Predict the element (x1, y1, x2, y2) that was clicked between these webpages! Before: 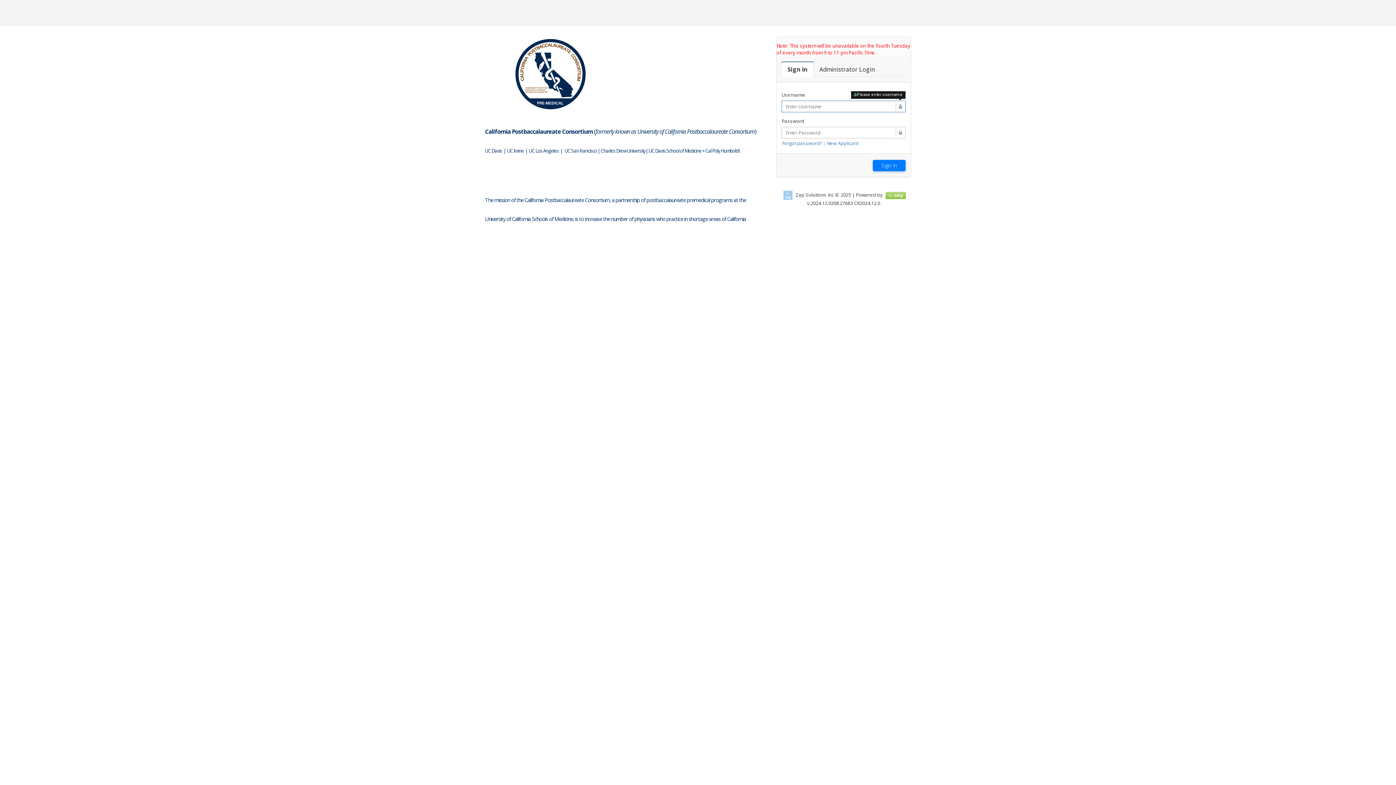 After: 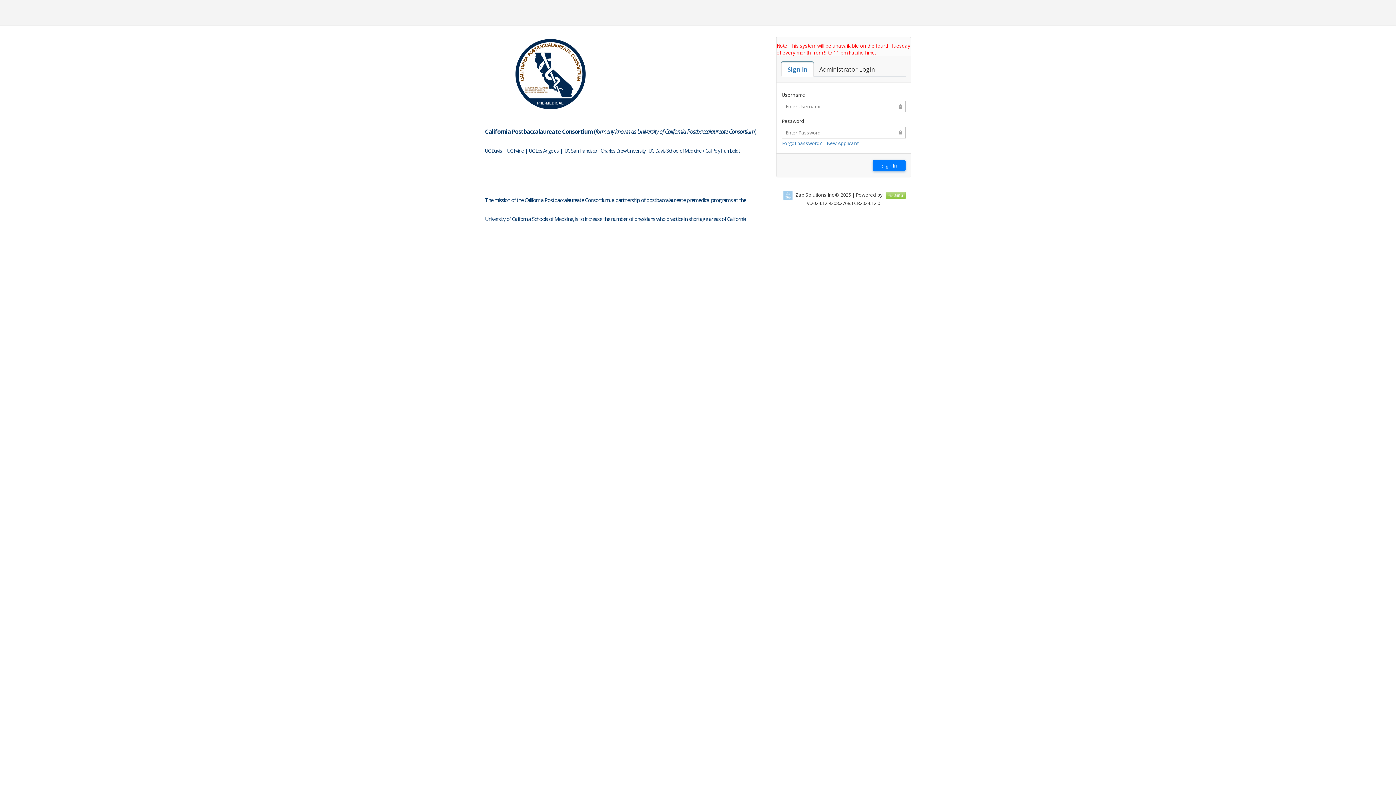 Action: bbox: (781, 62, 813, 76) label: Sign In